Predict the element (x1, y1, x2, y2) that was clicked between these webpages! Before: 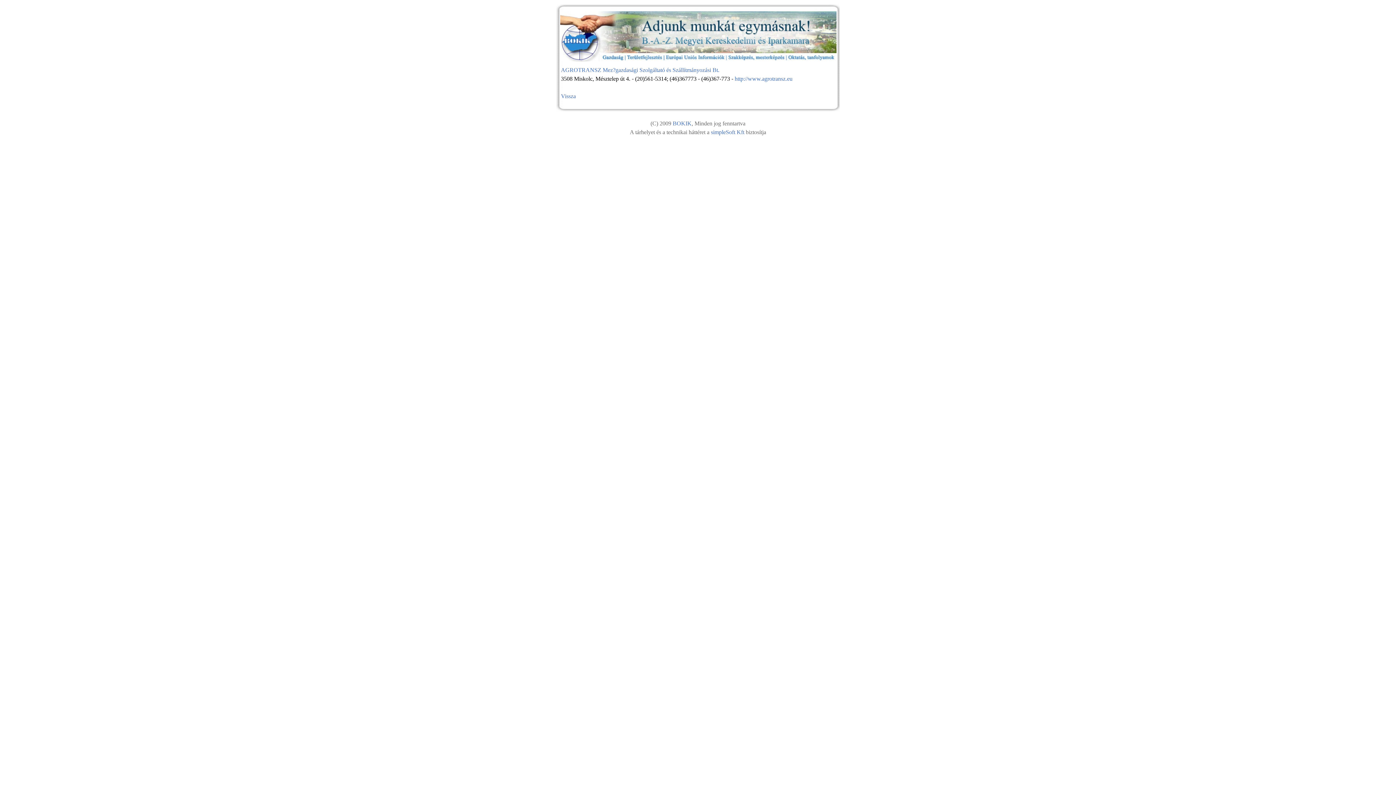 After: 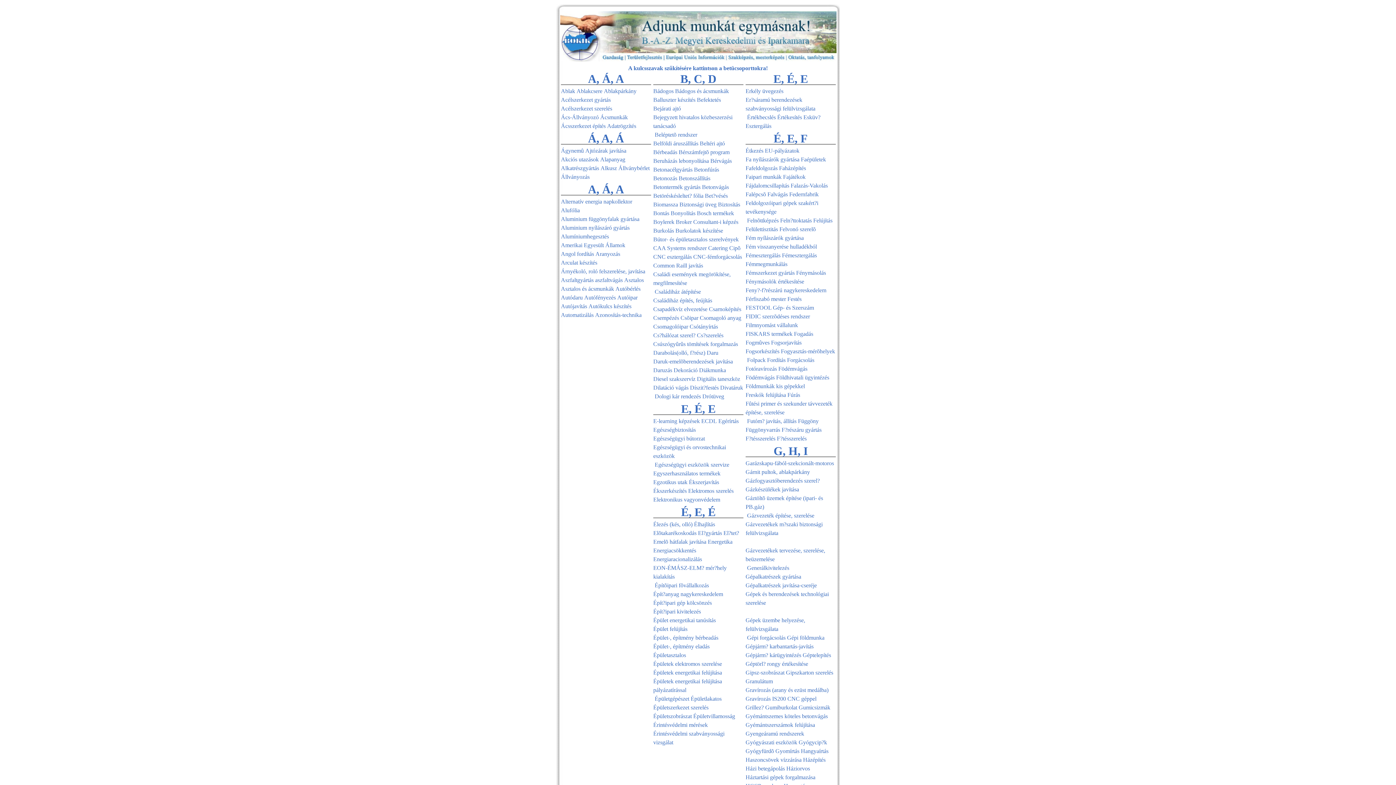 Action: label: Vissza bbox: (561, 93, 576, 99)